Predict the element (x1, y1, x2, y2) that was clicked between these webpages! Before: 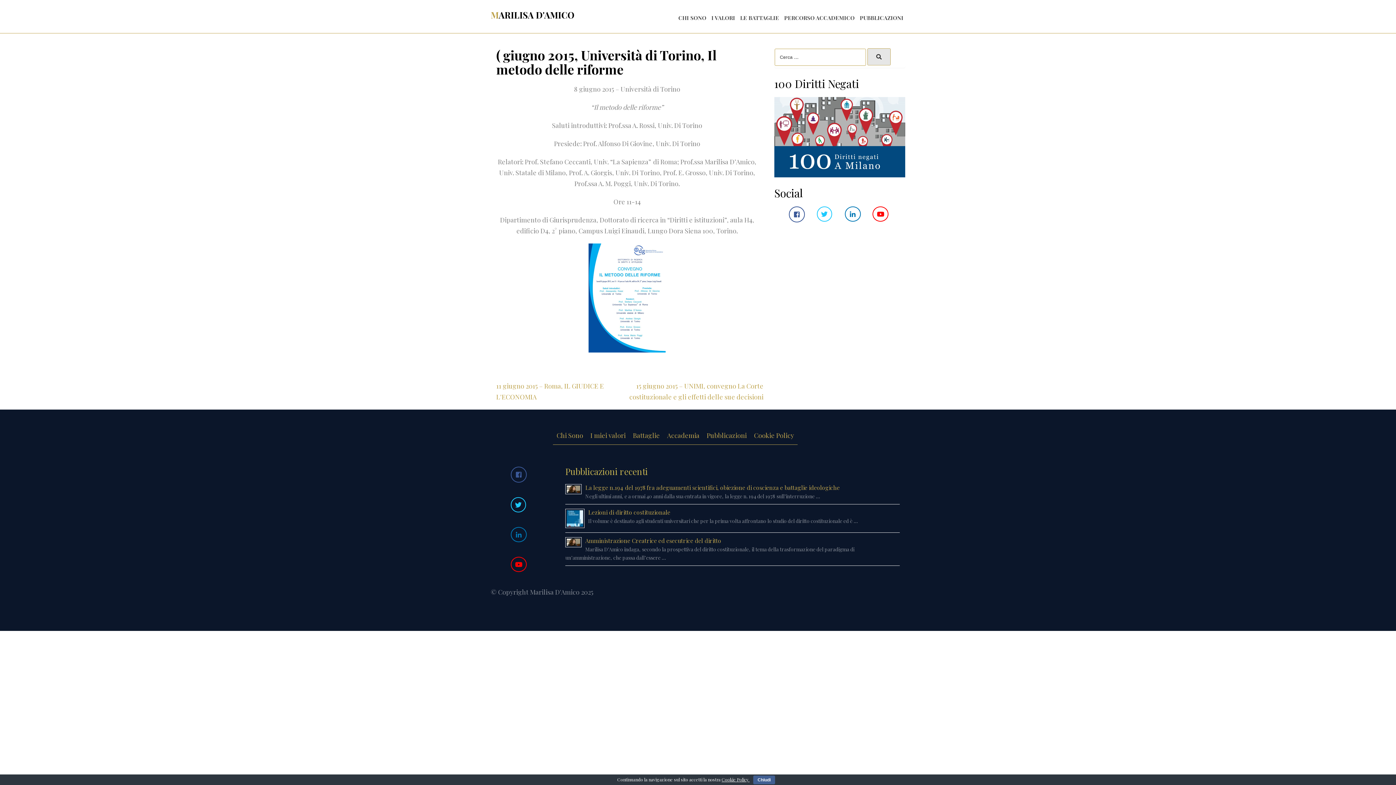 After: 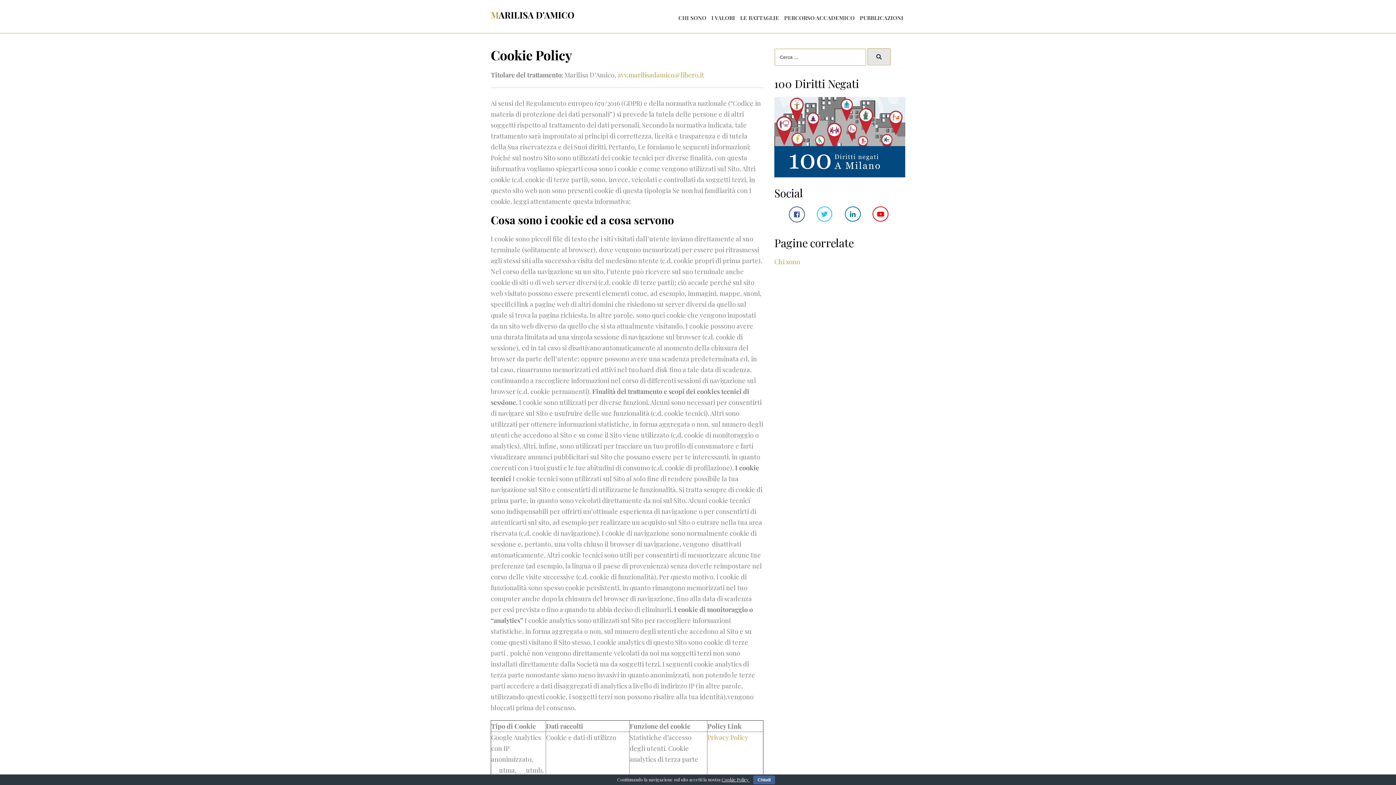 Action: label: Cookie Policy  bbox: (721, 777, 749, 782)